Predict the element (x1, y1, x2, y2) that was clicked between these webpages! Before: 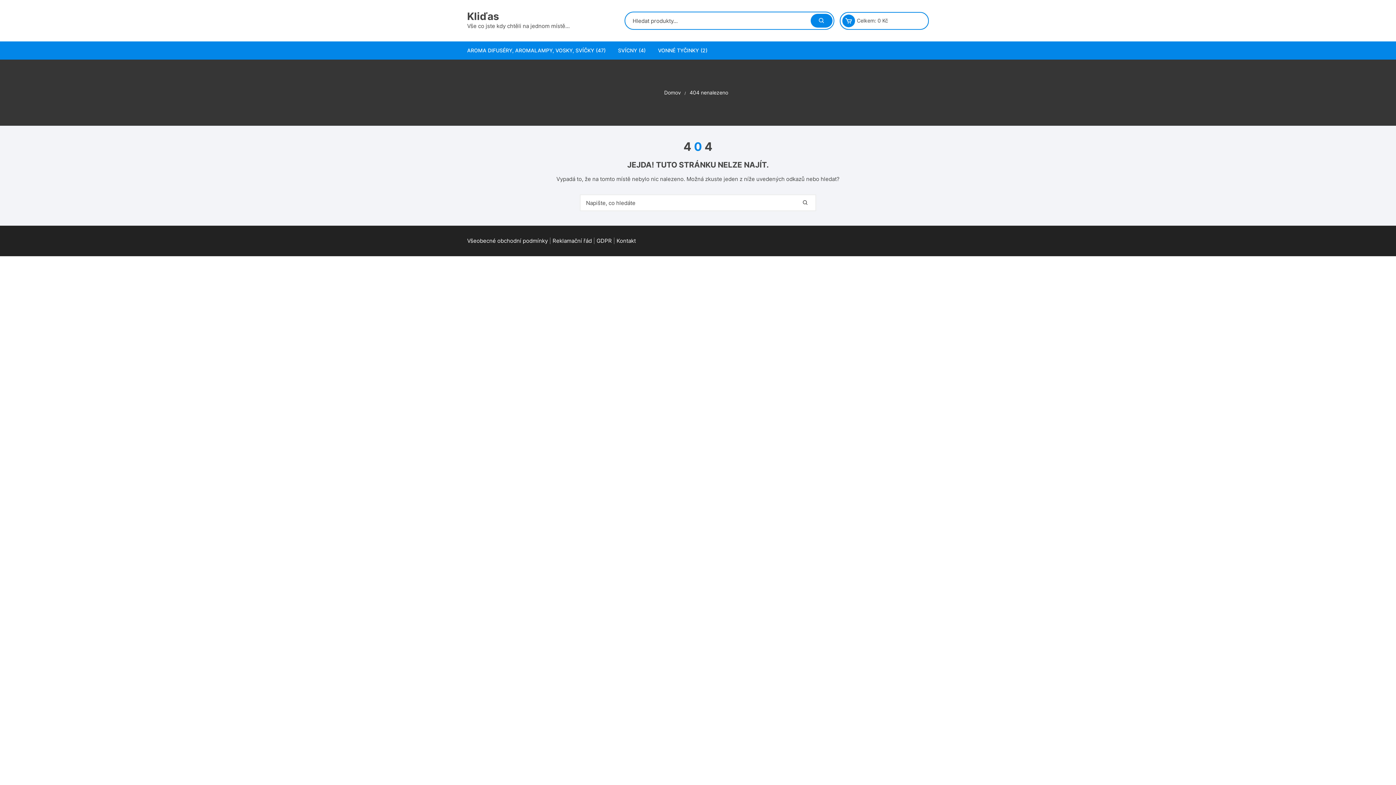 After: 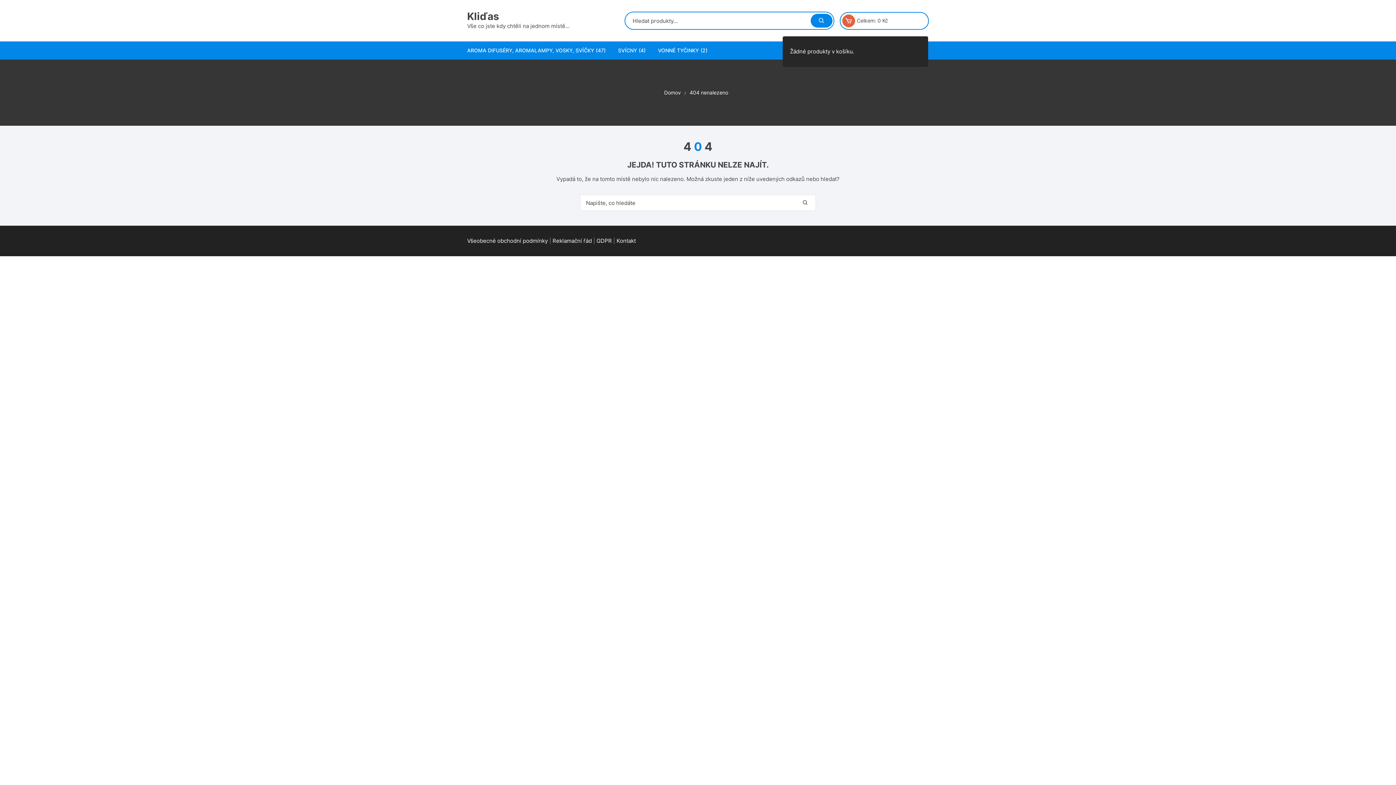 Action: bbox: (842, 14, 855, 27)